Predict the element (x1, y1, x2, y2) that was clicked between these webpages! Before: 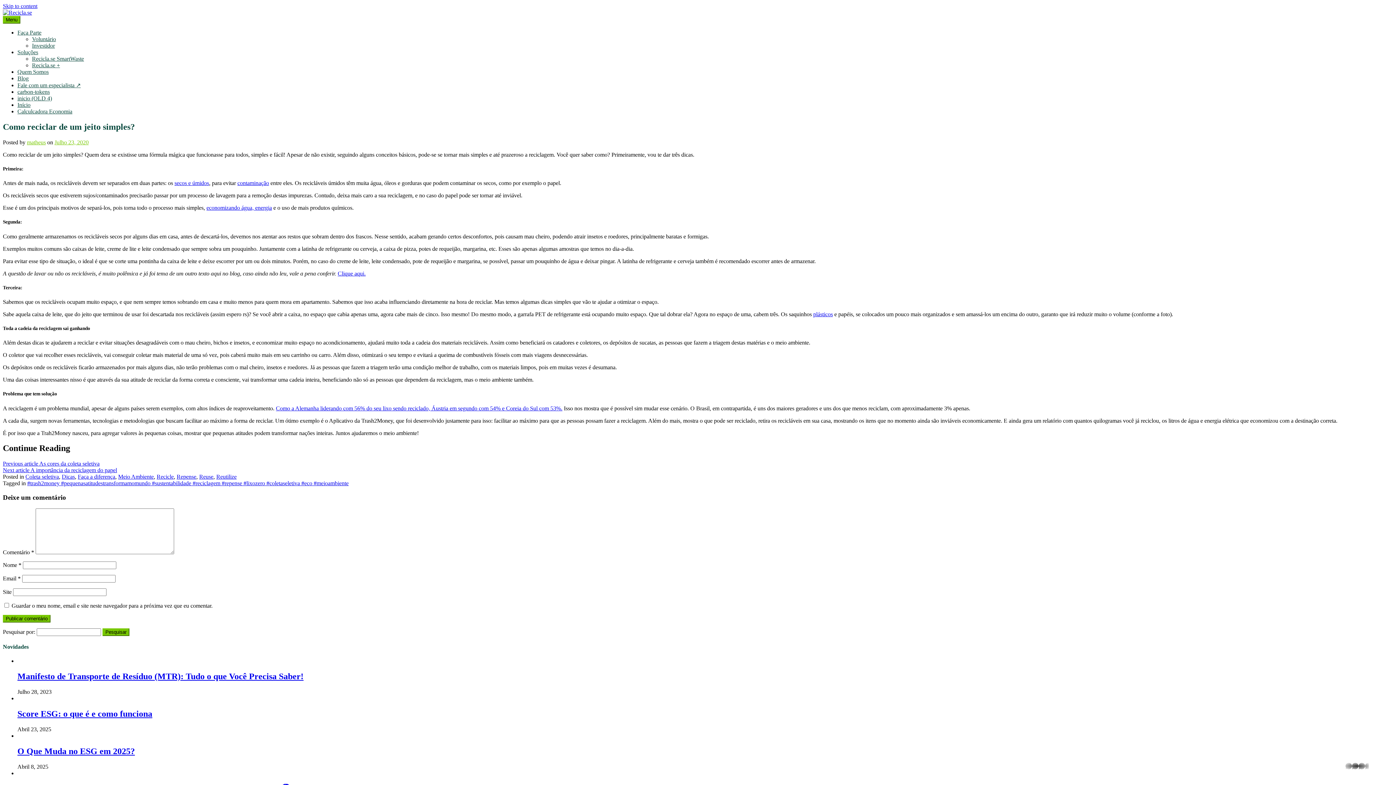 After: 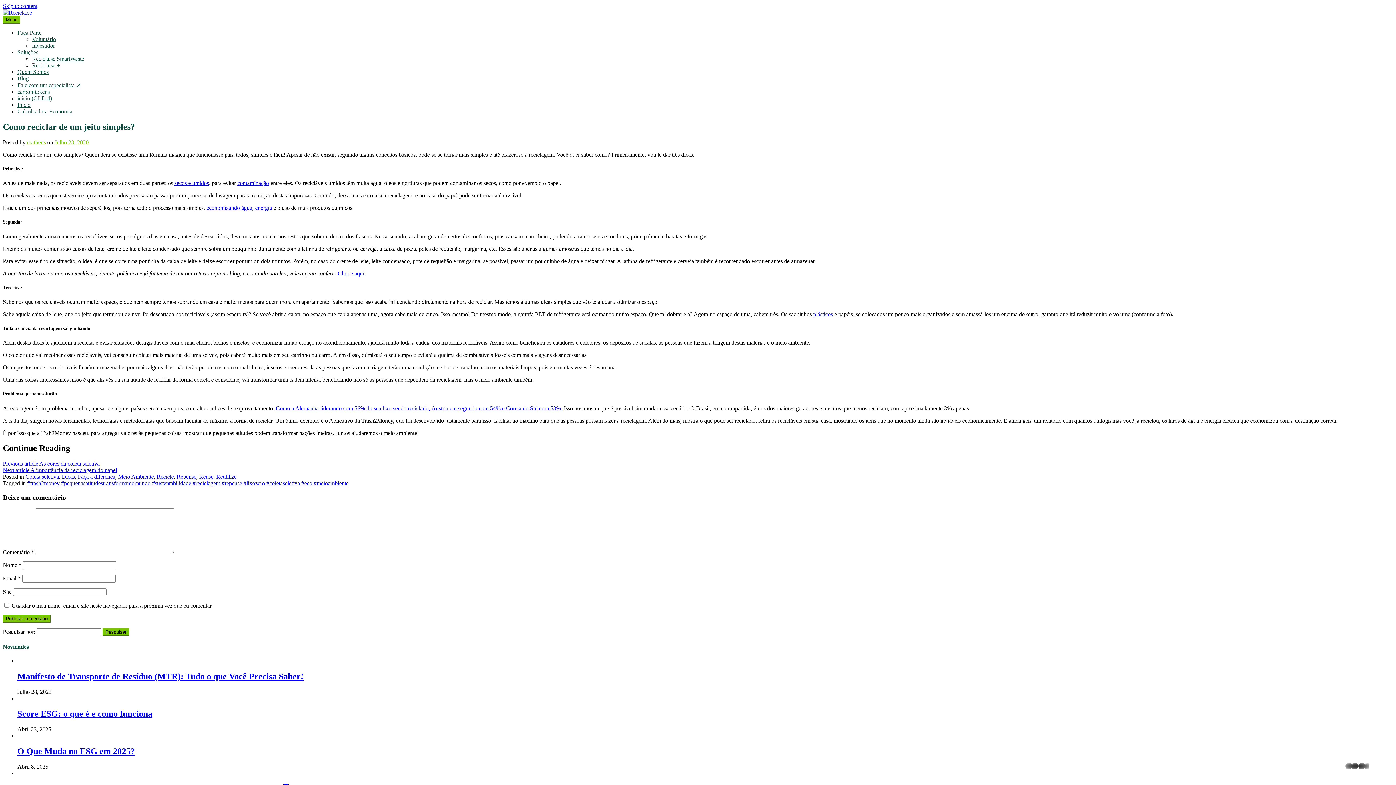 Action: label: whatsapp bbox: (1345, 763, 1368, 769)